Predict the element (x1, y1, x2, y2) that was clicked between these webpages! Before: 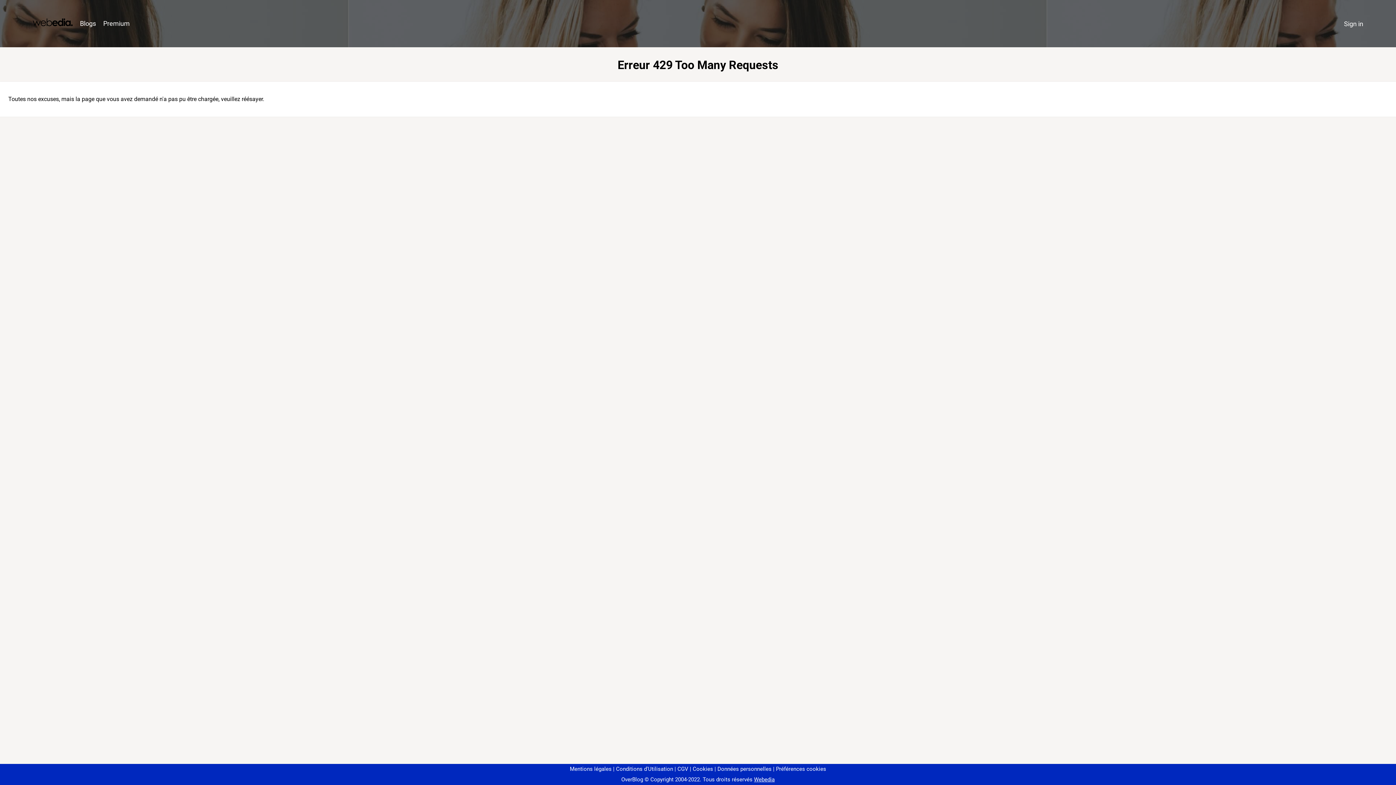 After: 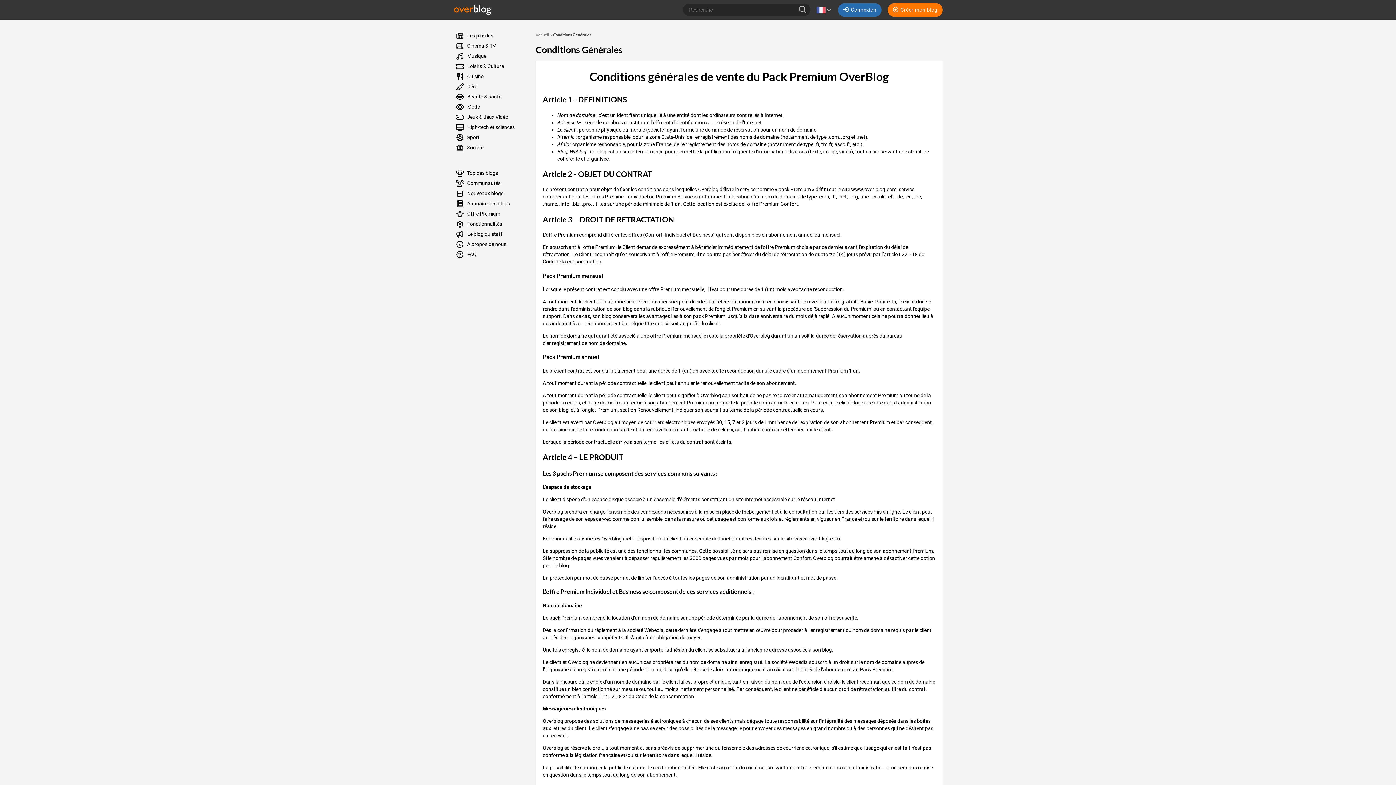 Action: bbox: (674, 766, 688, 772) label: CGV